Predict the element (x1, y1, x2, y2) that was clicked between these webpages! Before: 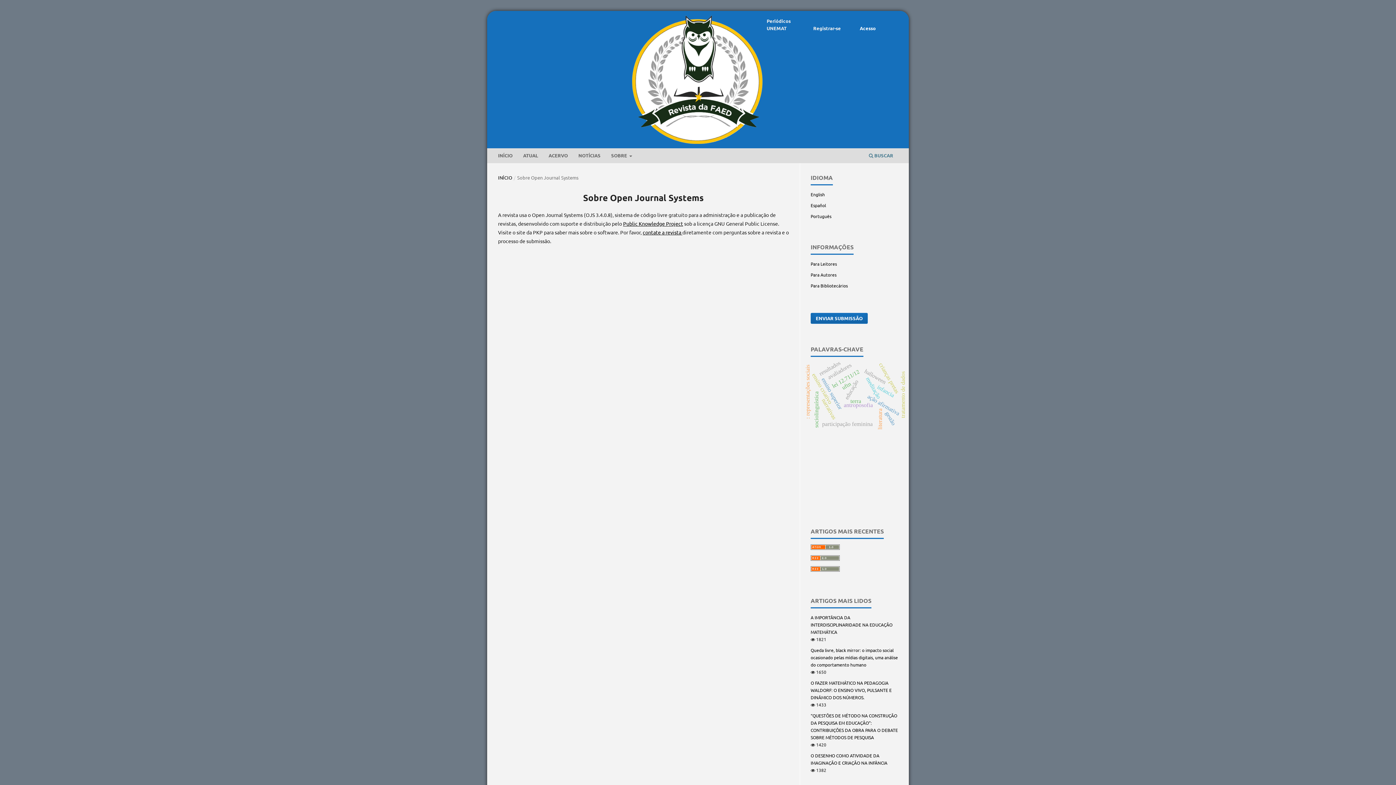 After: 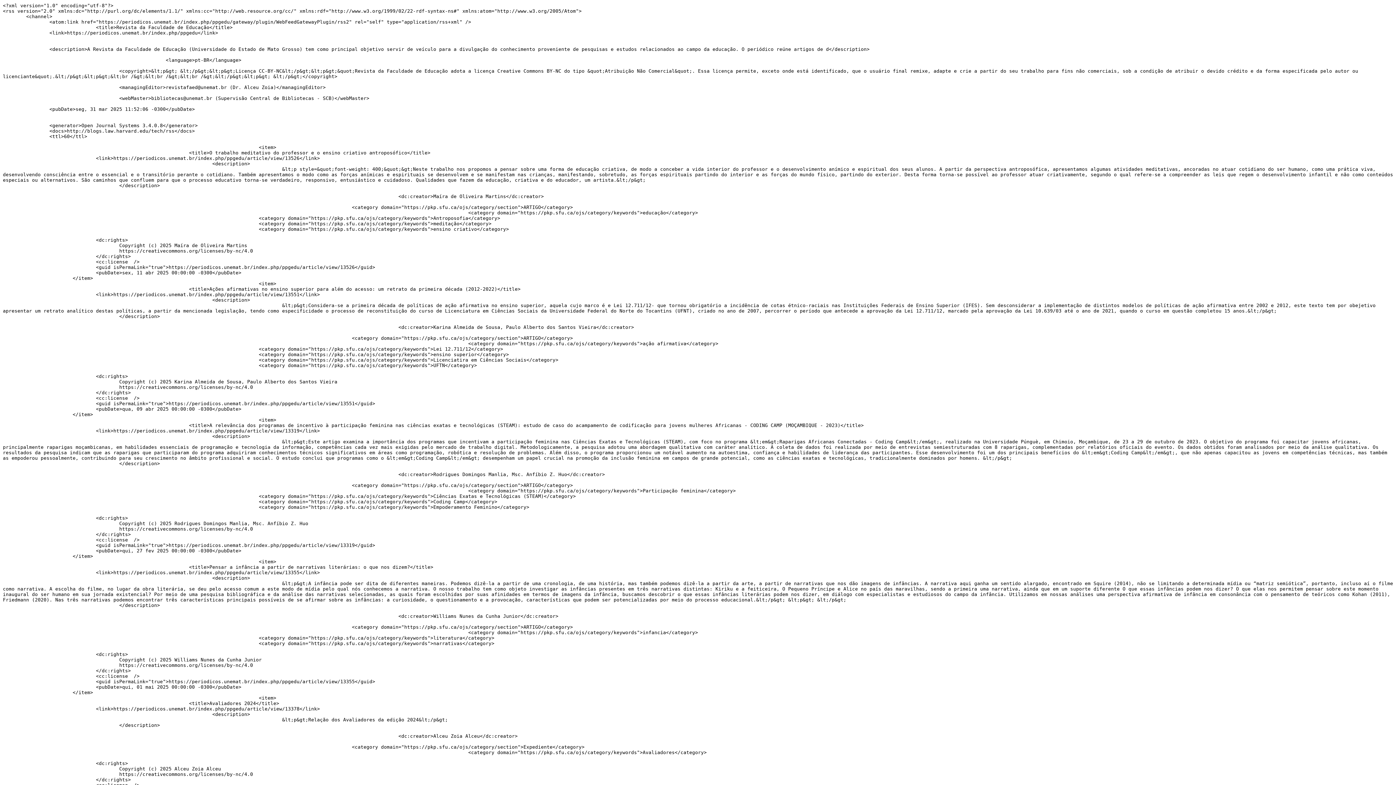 Action: bbox: (810, 556, 840, 562)